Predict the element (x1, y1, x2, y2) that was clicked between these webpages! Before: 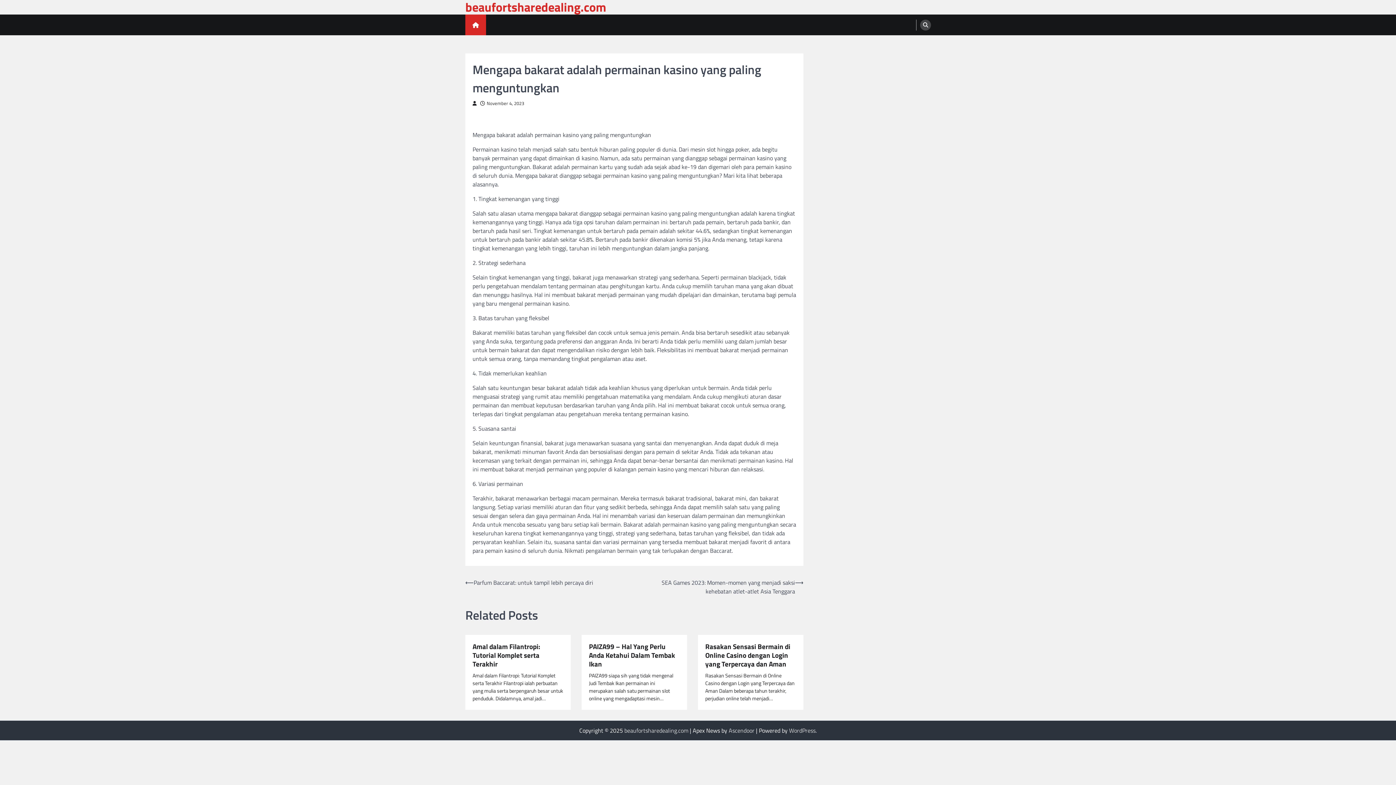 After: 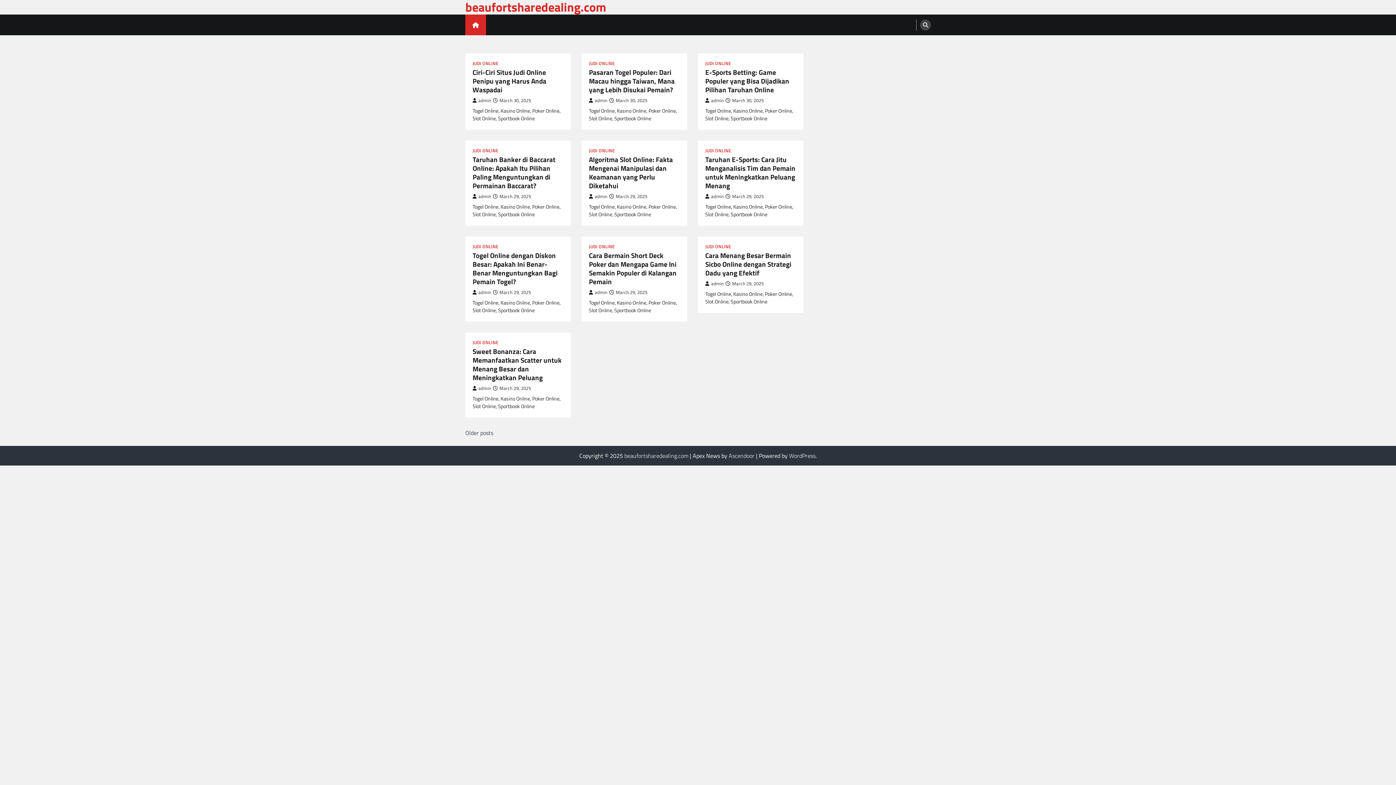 Action: bbox: (465, 14, 486, 35)